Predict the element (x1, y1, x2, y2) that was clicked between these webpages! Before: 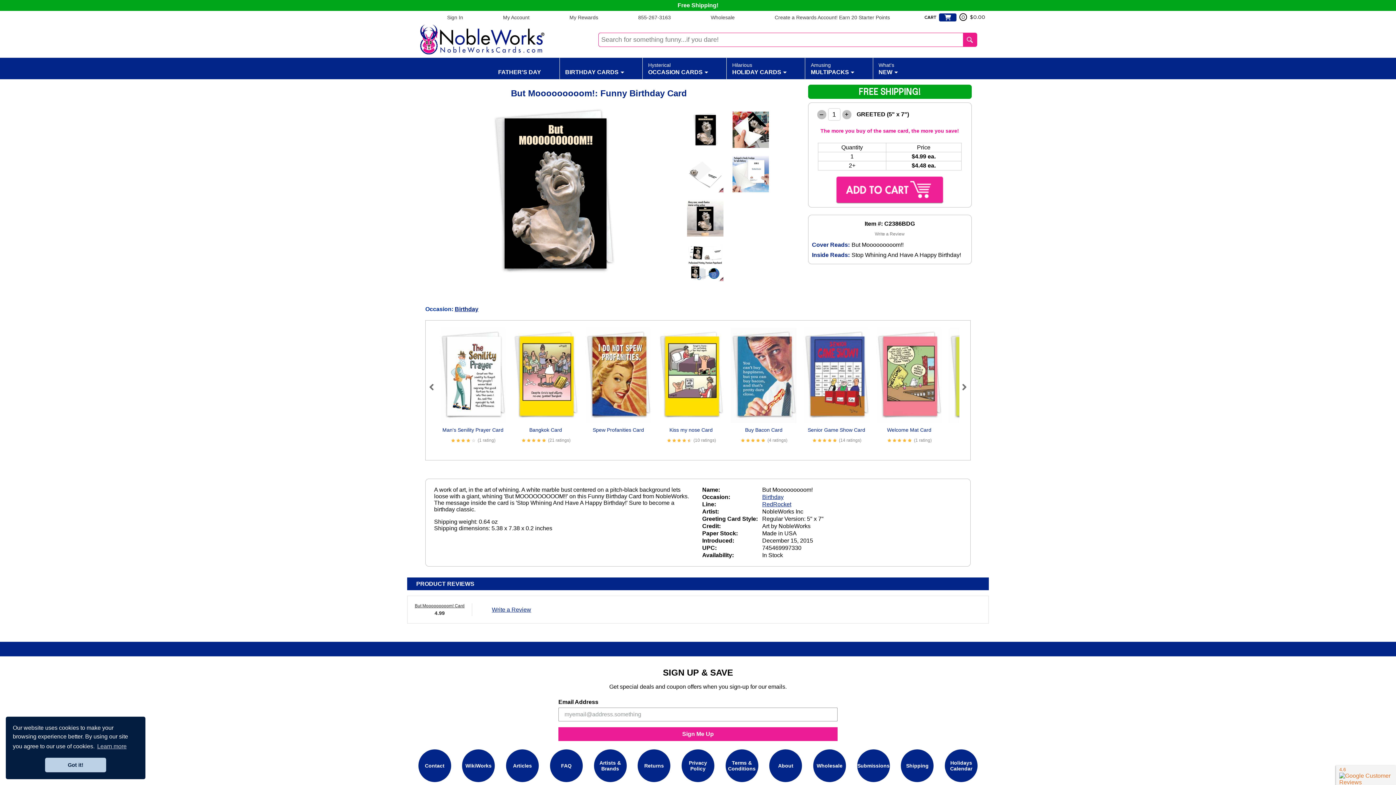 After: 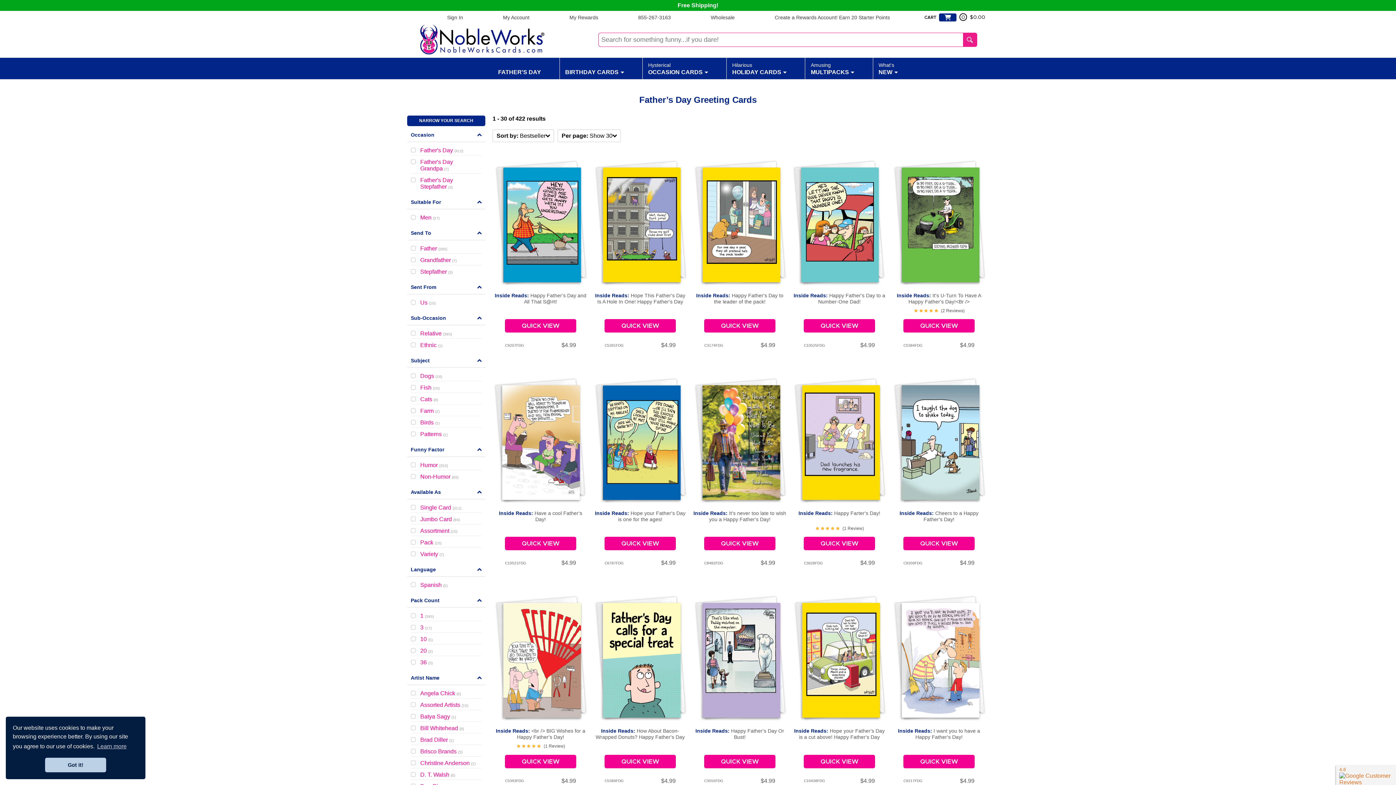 Action: bbox: (498, 61, 541, 75) label: FATHER'S DAY